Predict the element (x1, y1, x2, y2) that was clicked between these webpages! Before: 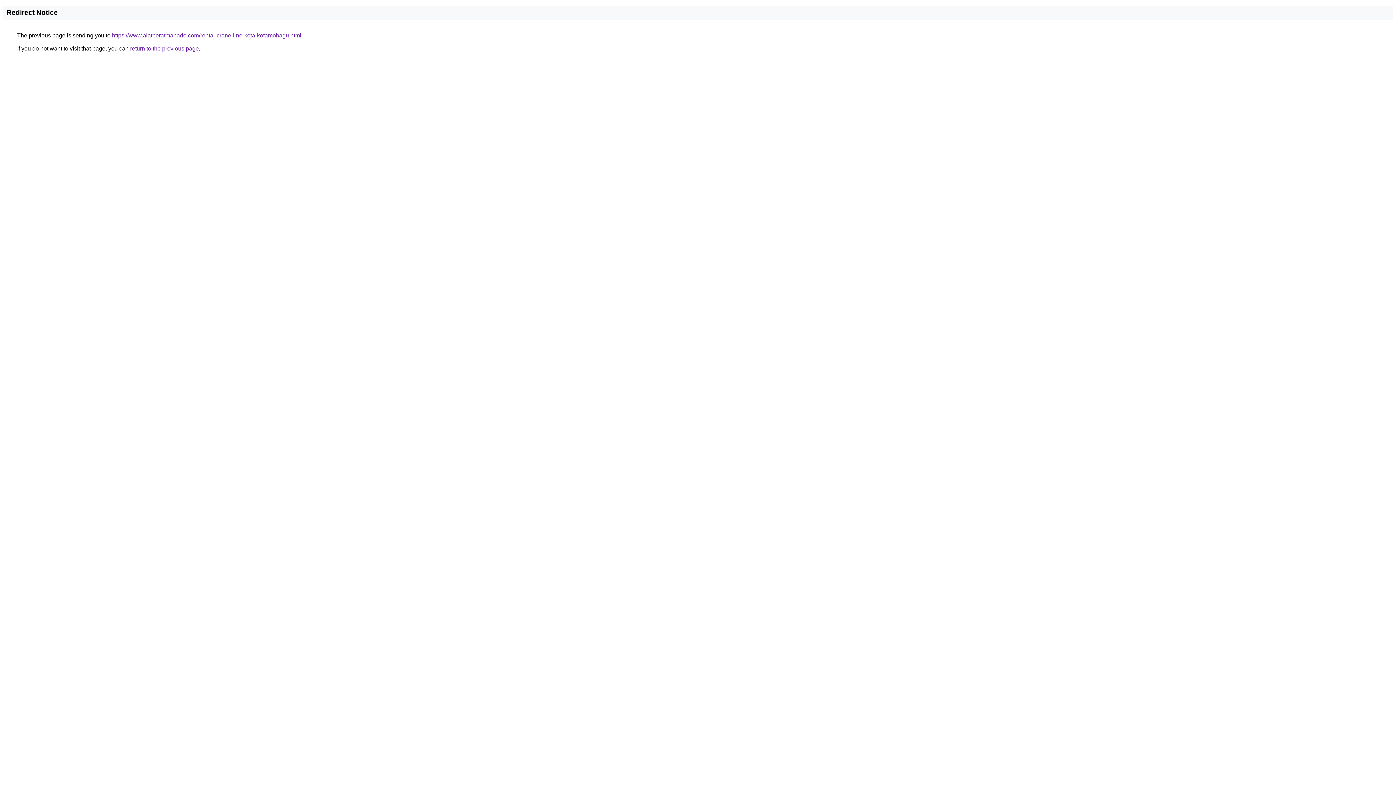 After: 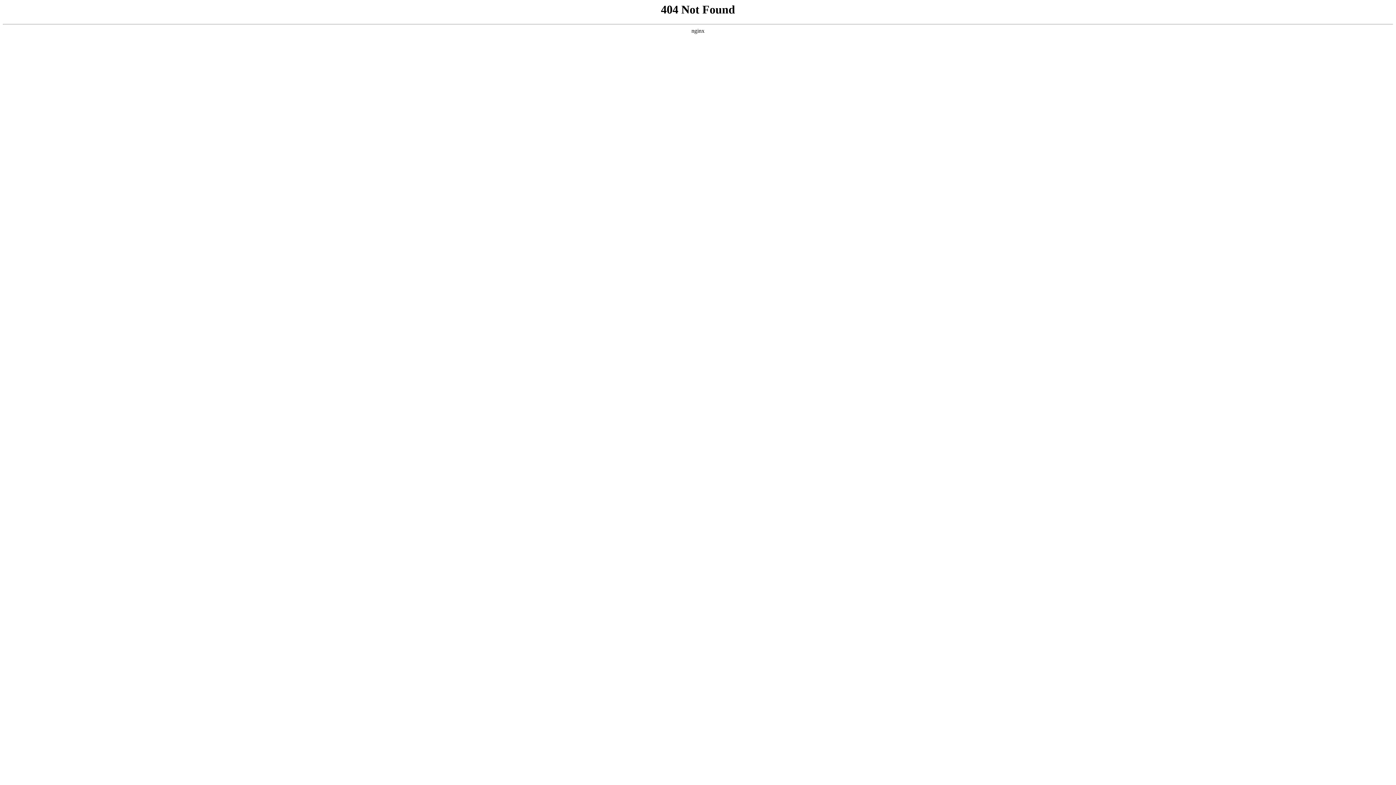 Action: bbox: (112, 32, 301, 38) label: https://www.alatberatmanado.com/rental-crane-line-kota-kotamobagu.html